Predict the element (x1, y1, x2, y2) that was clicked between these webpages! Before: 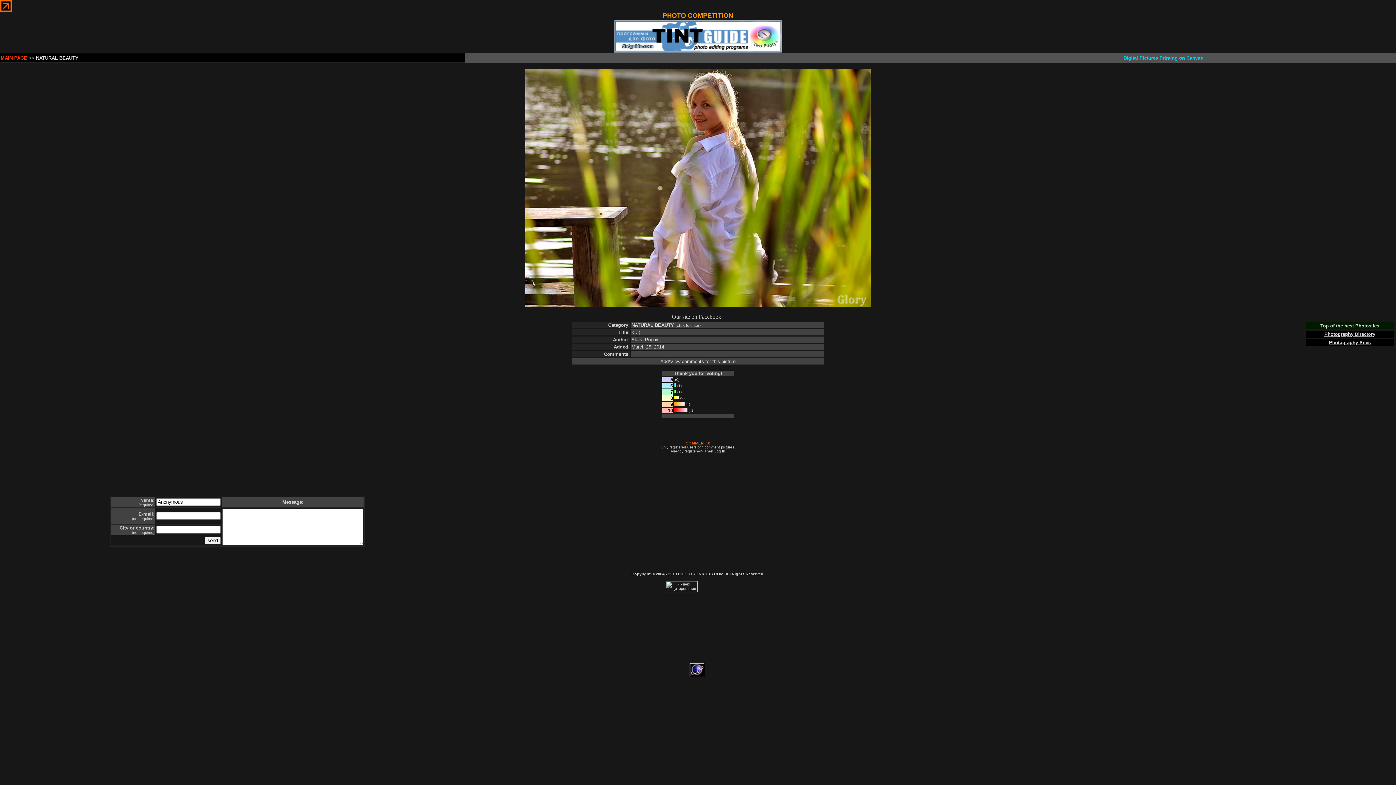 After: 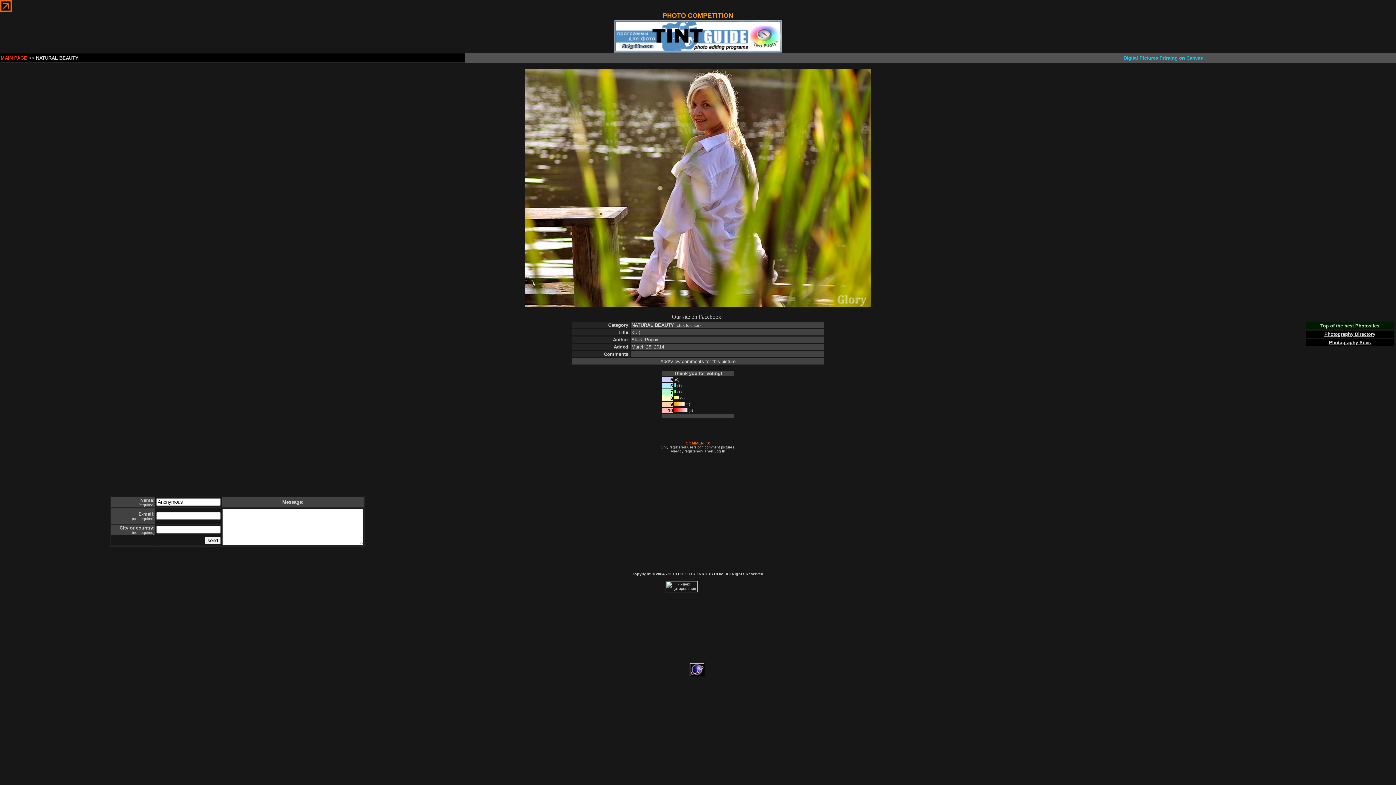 Action: bbox: (613, 49, 782, 53)